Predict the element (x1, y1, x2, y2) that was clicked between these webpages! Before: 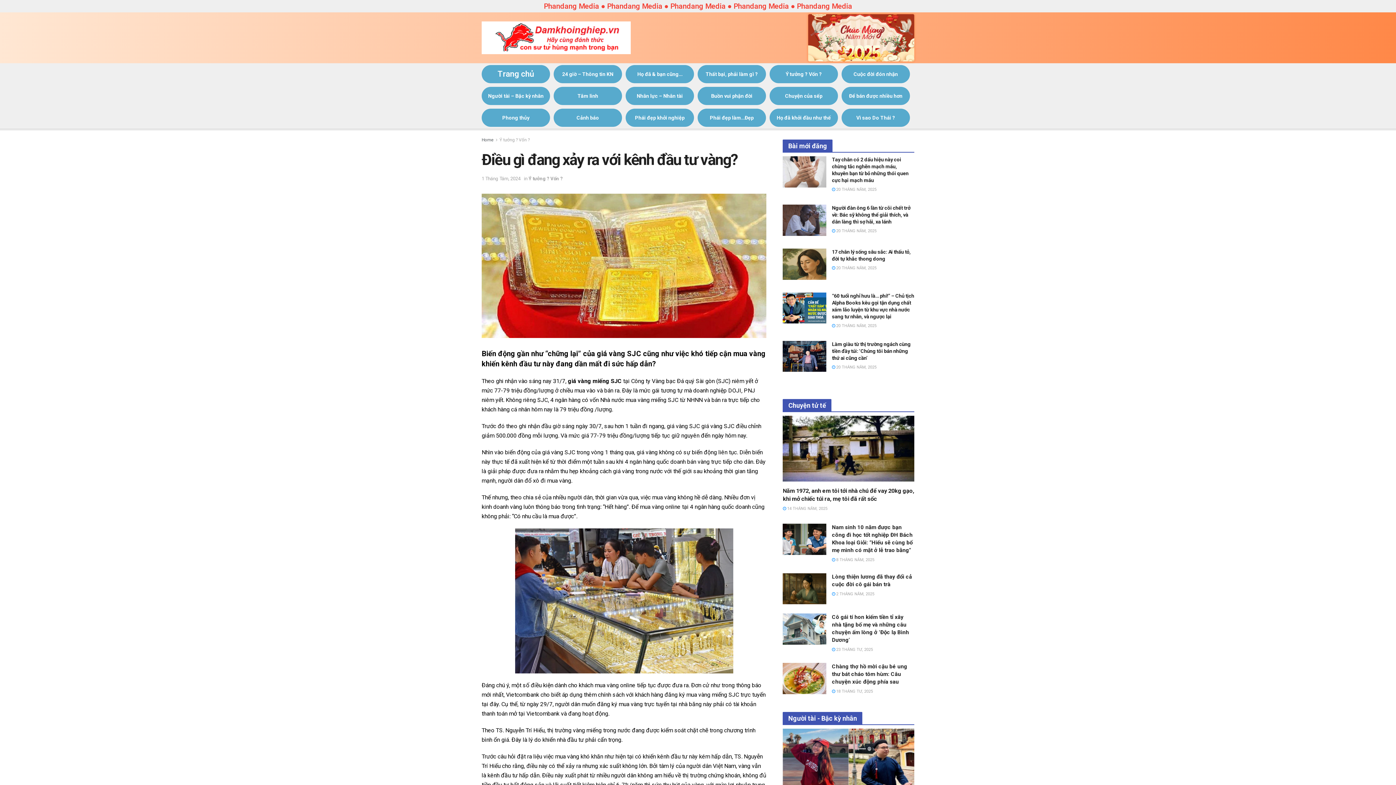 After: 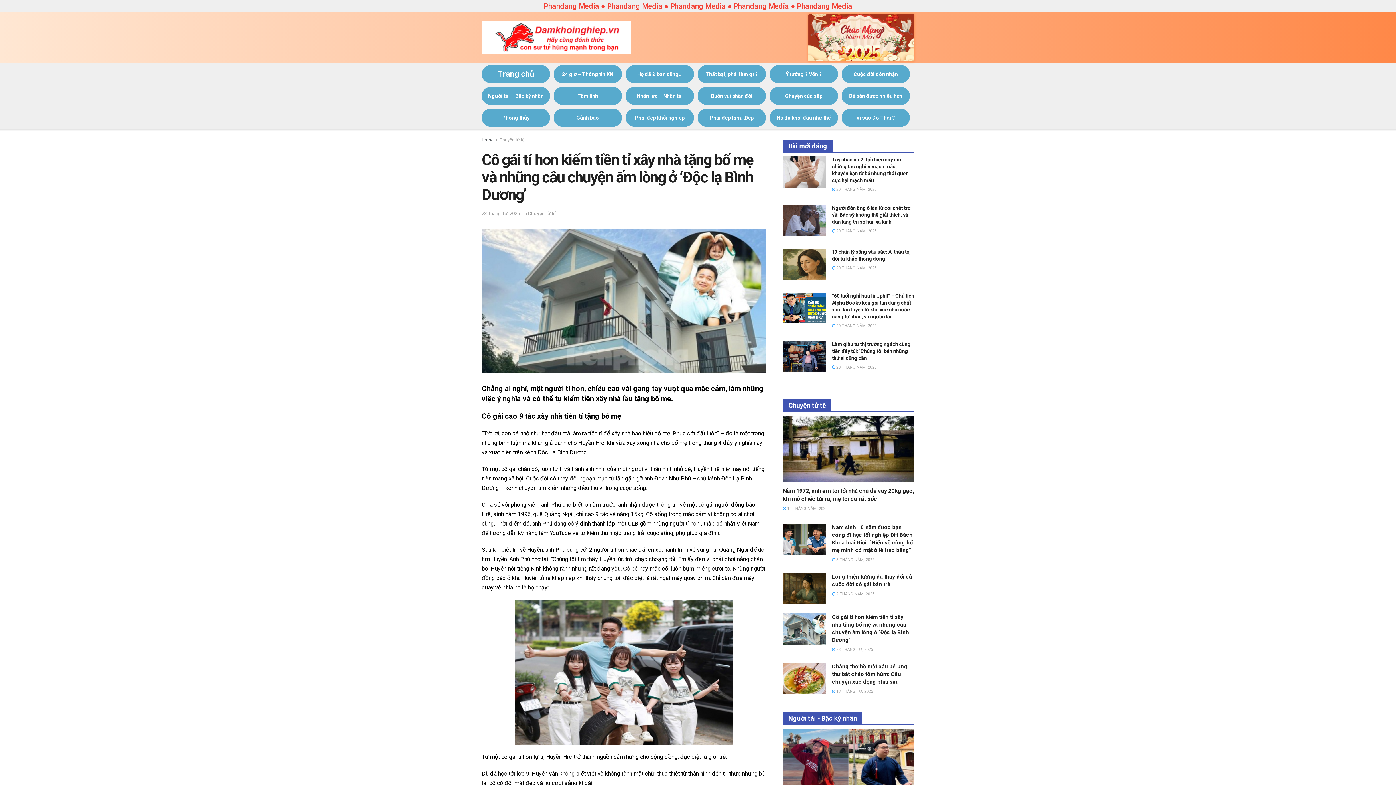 Action: bbox: (783, 613, 826, 645)